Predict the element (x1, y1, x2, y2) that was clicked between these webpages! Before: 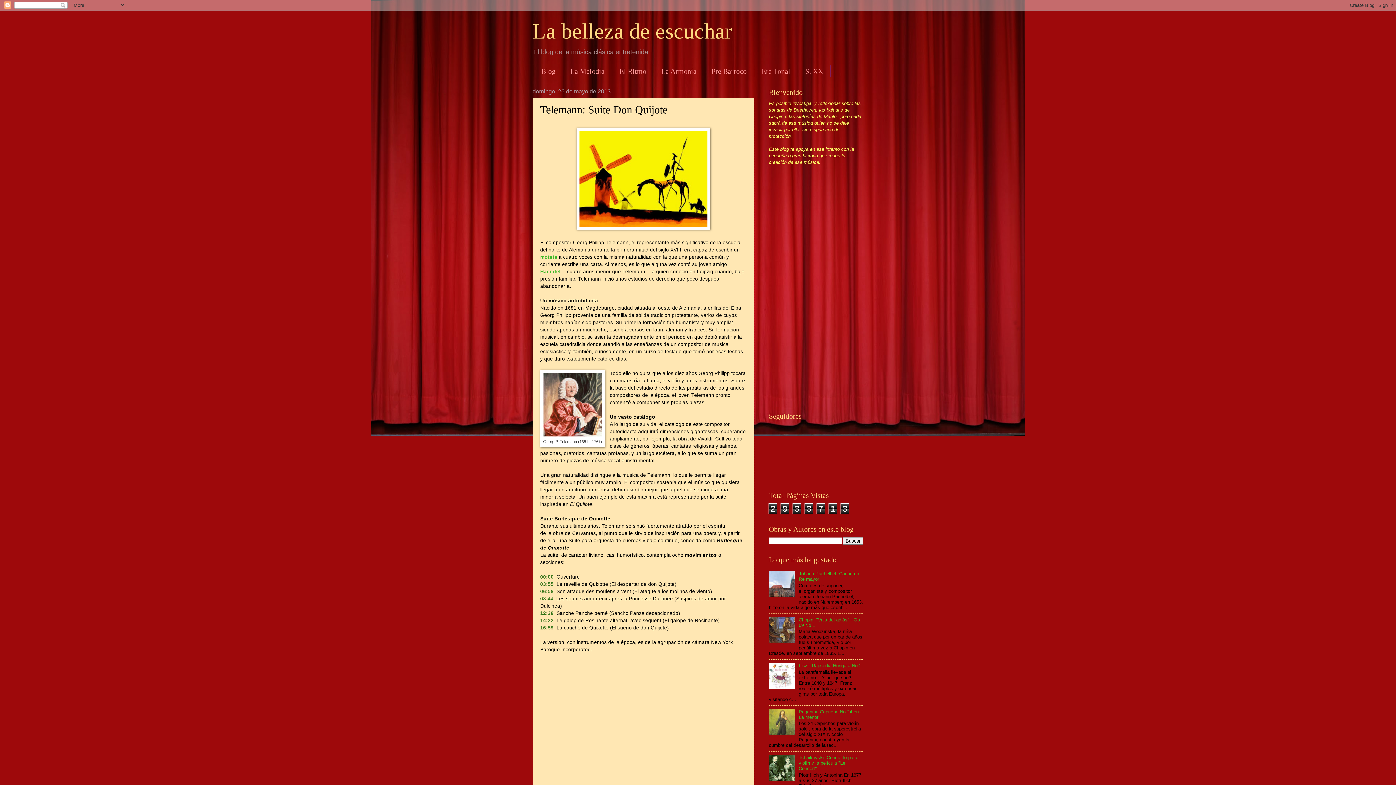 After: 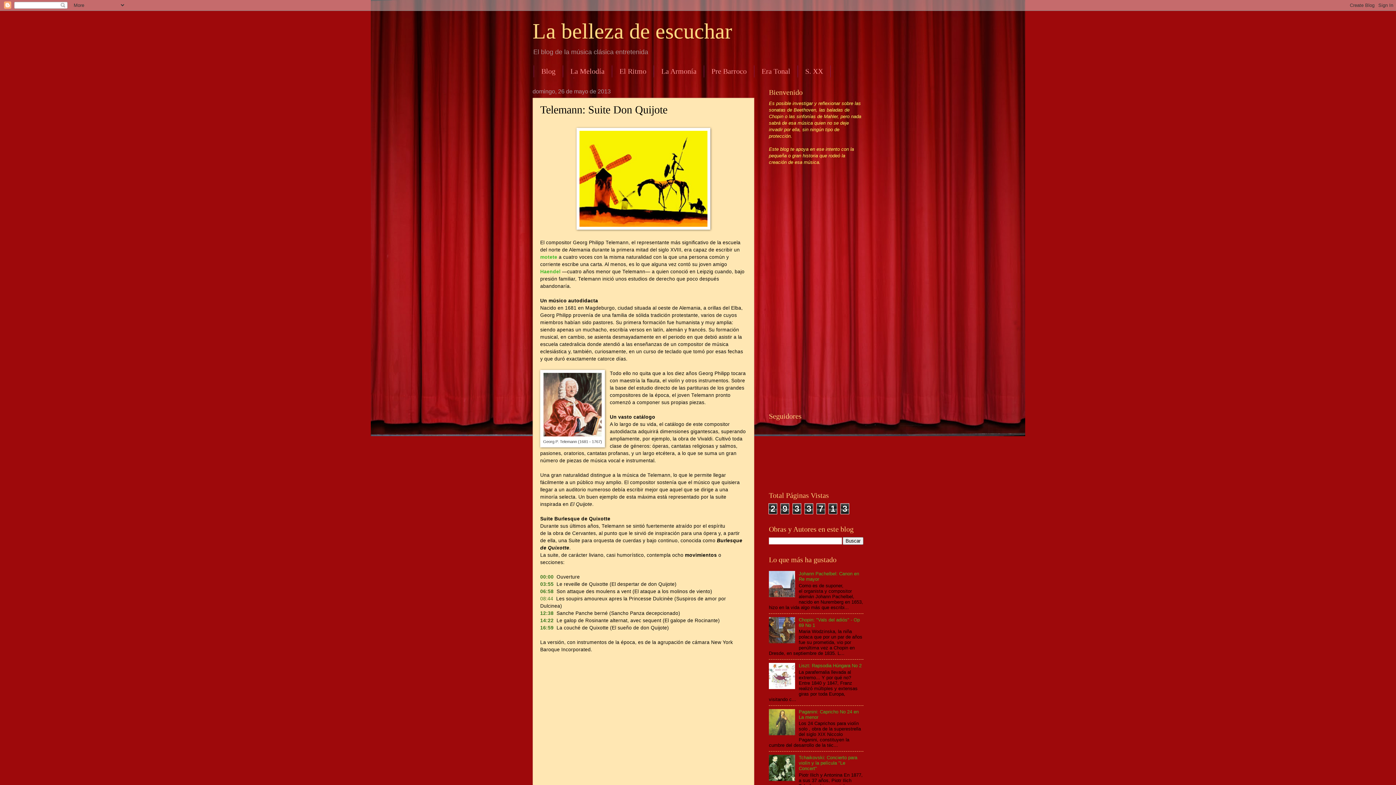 Action: bbox: (769, 593, 797, 598)